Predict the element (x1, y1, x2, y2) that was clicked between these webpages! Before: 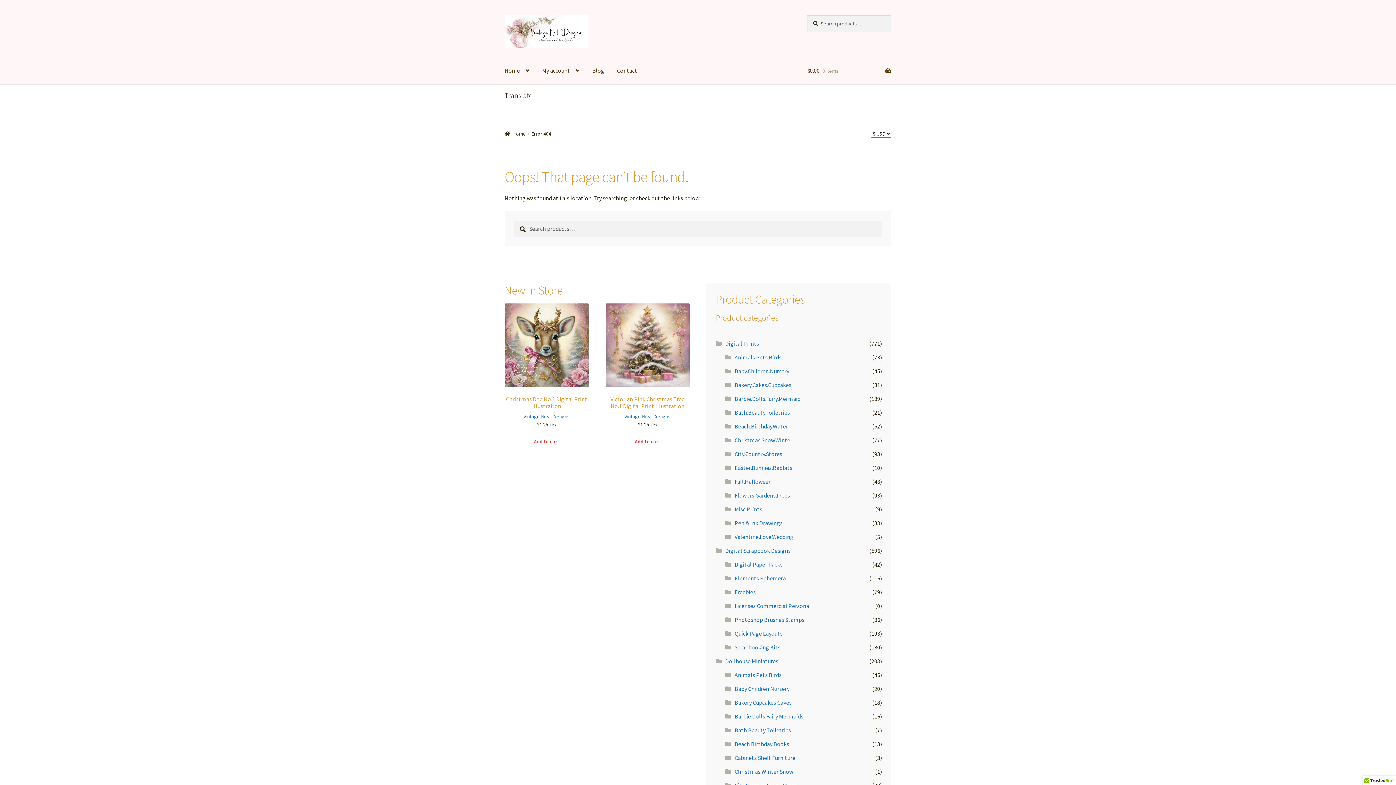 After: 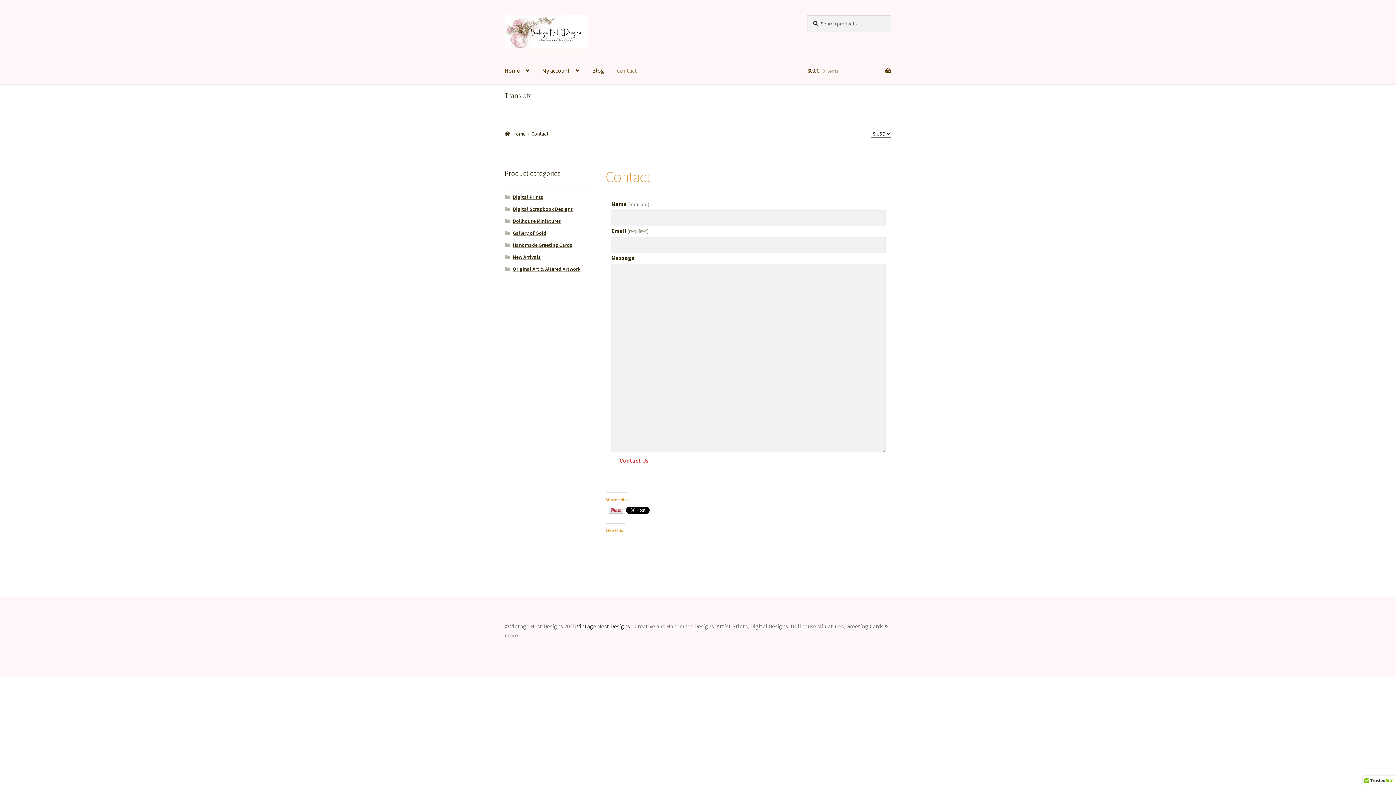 Action: bbox: (611, 56, 643, 84) label: Contact